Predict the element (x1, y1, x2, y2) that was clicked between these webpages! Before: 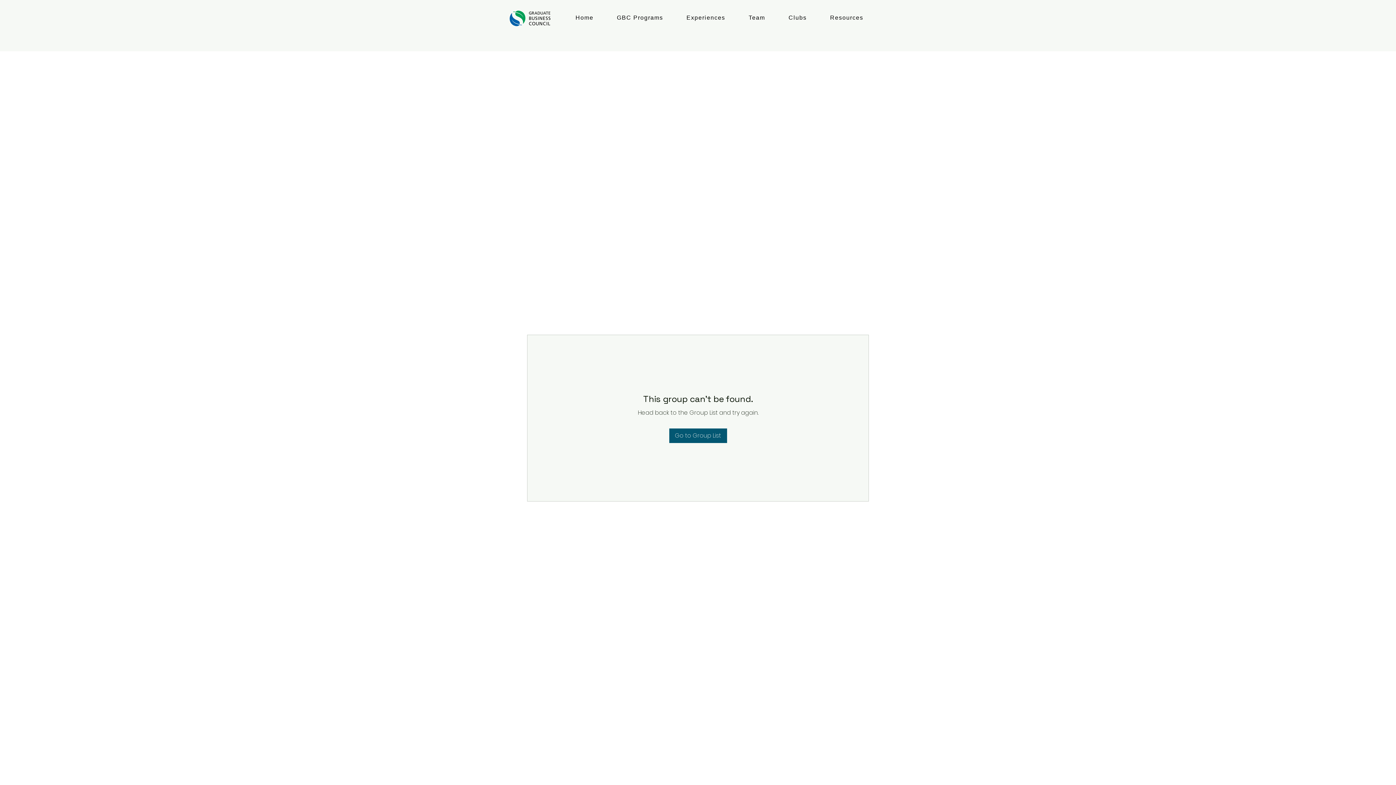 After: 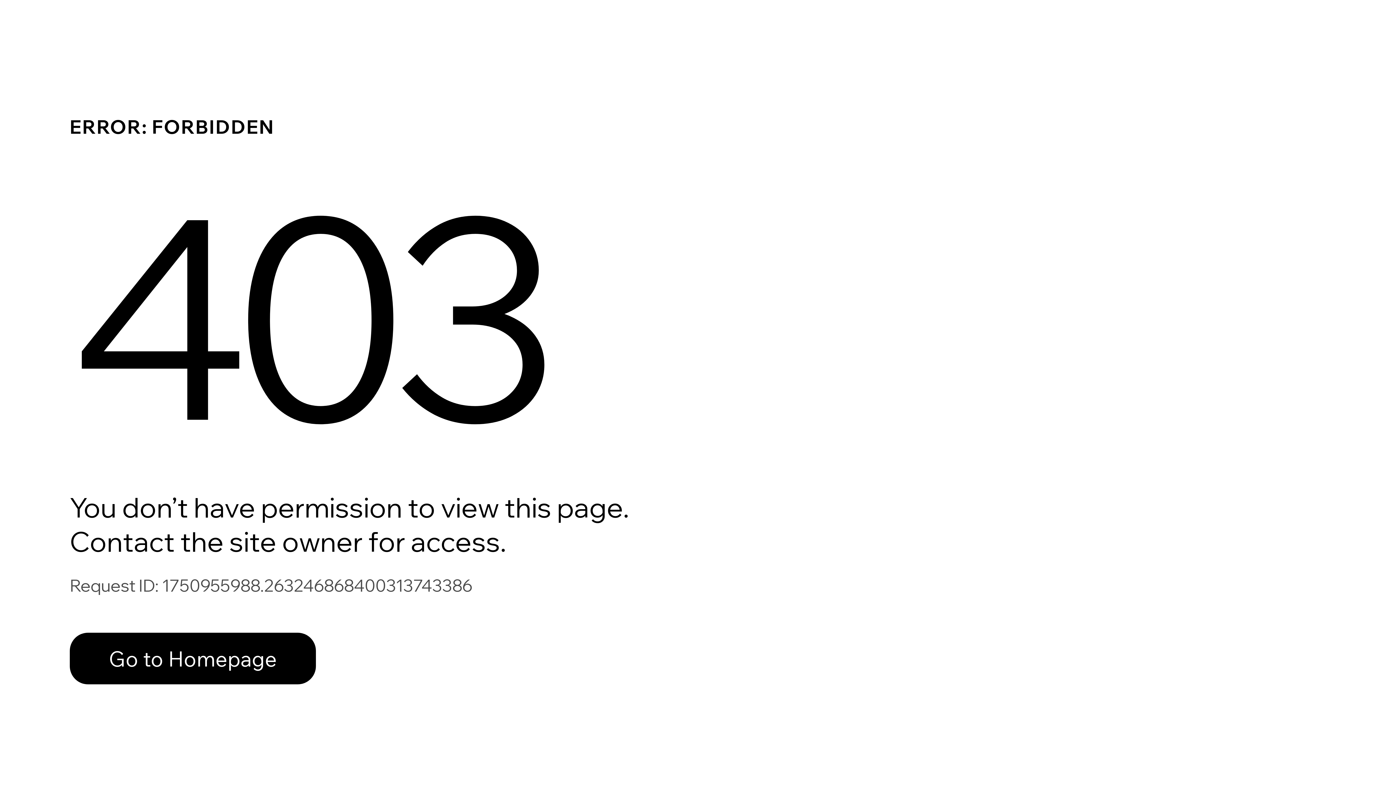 Action: label: Go to Group List bbox: (669, 428, 727, 443)